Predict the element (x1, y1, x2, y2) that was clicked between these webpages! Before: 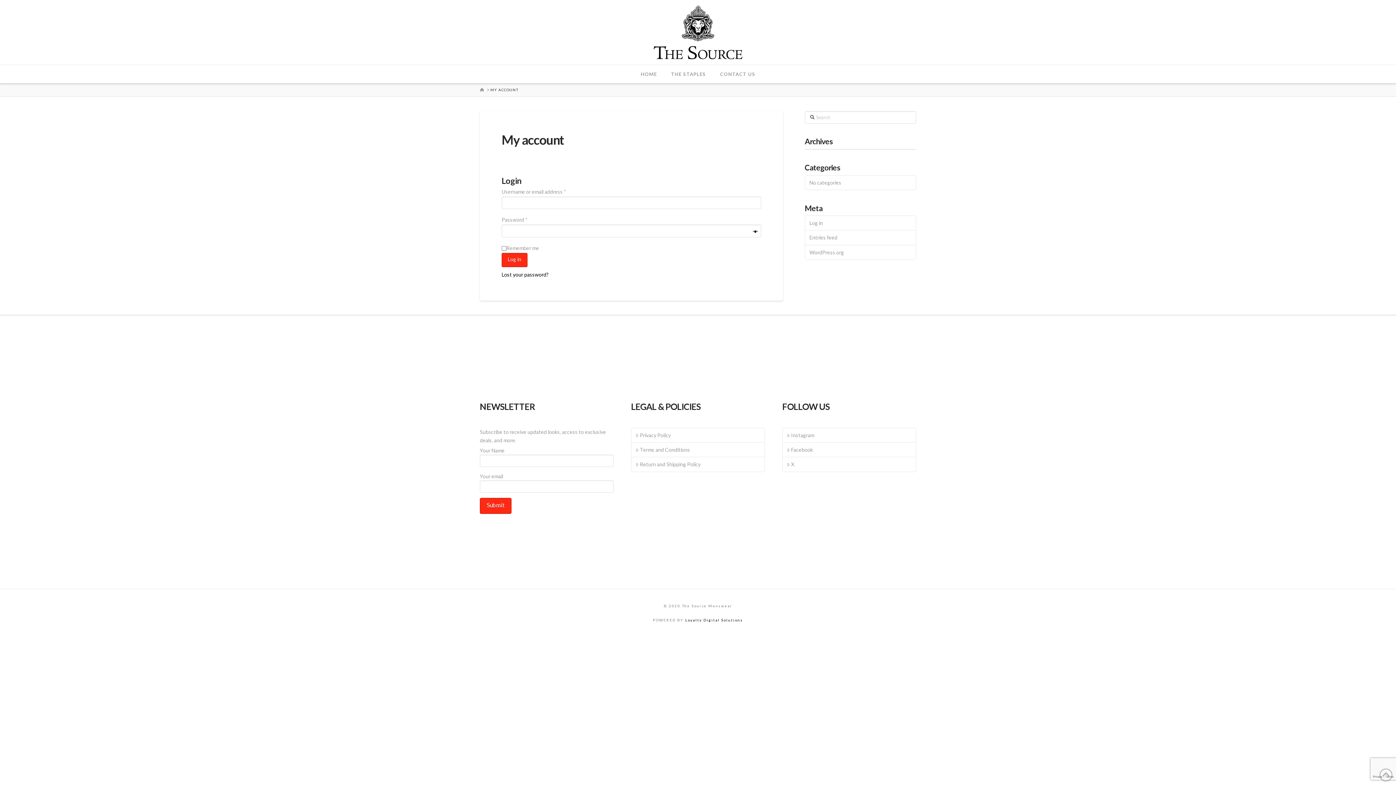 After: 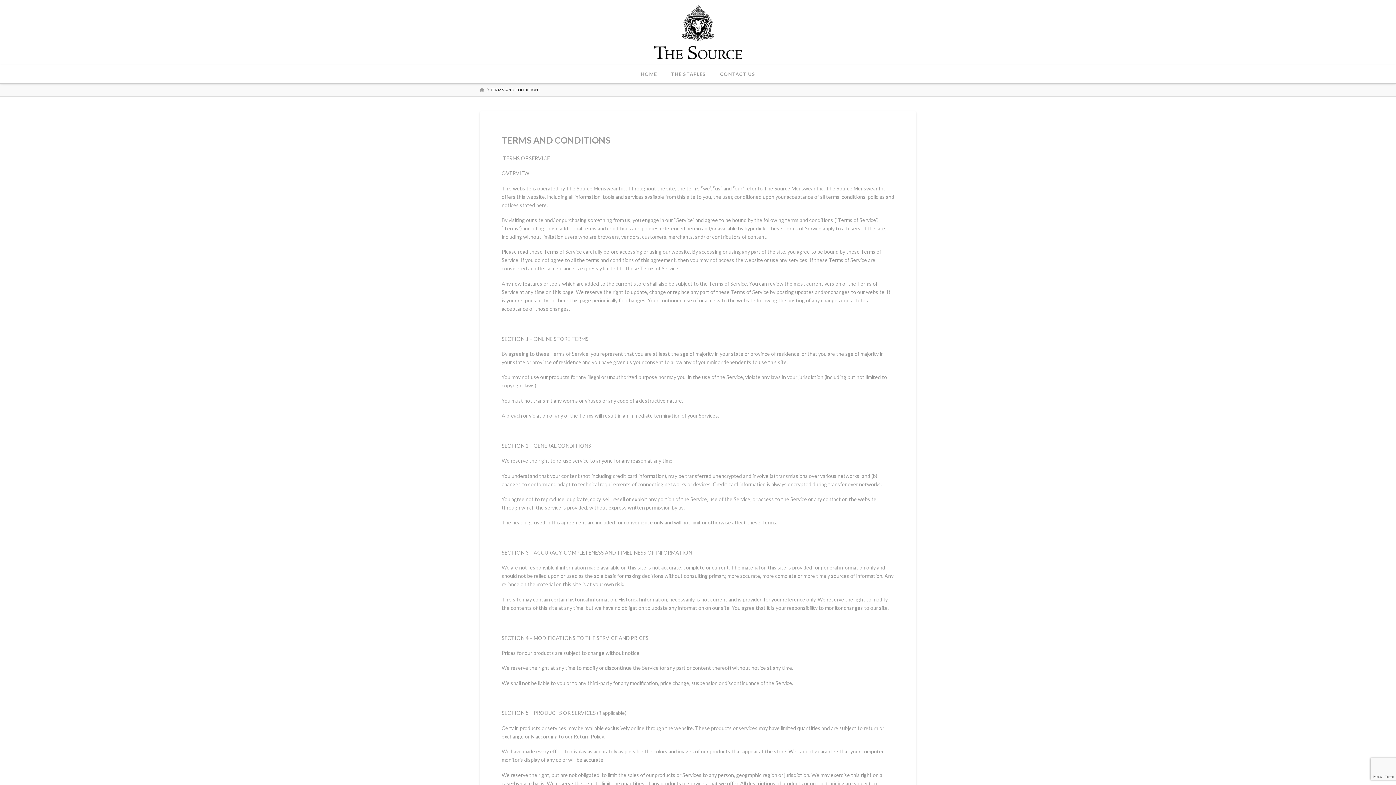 Action: bbox: (631, 442, 764, 457) label: Terms and Conditions